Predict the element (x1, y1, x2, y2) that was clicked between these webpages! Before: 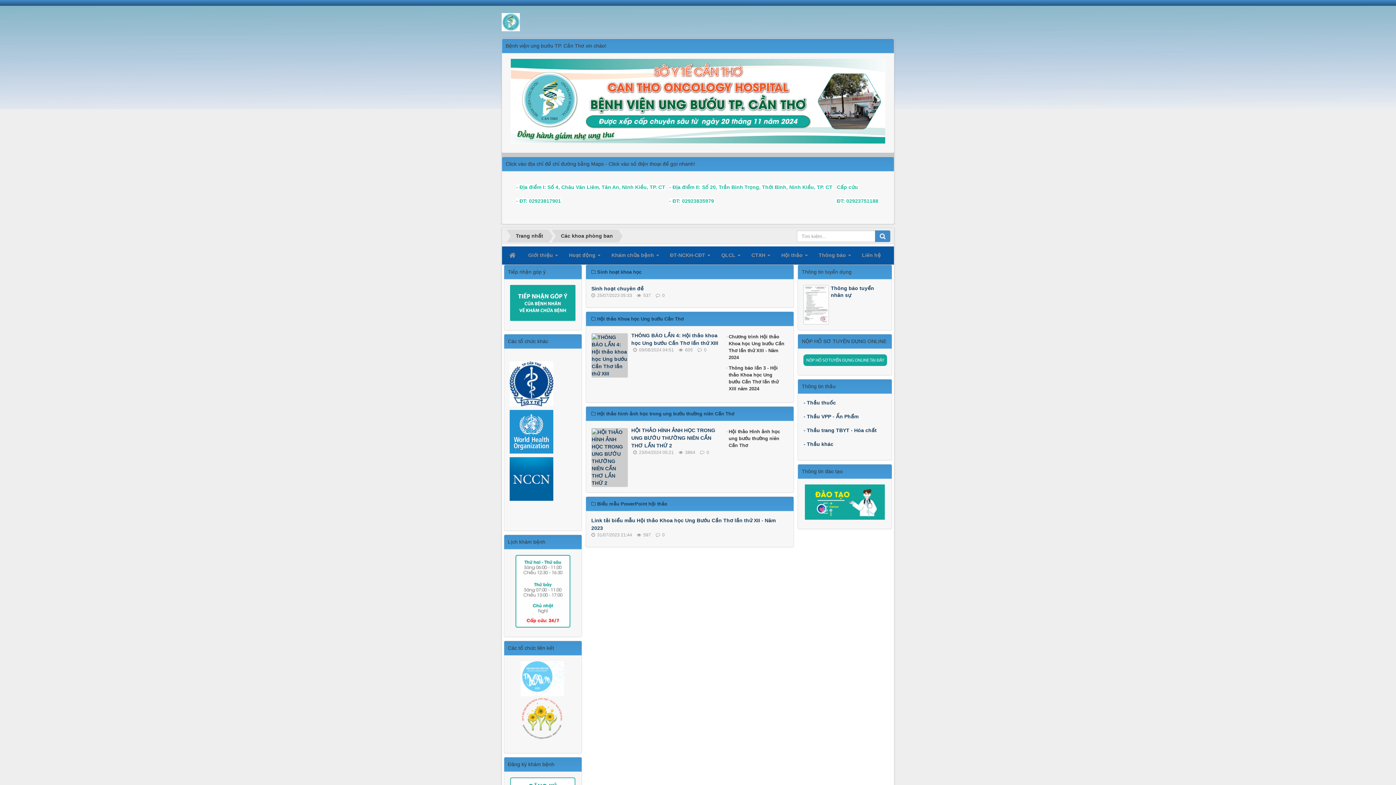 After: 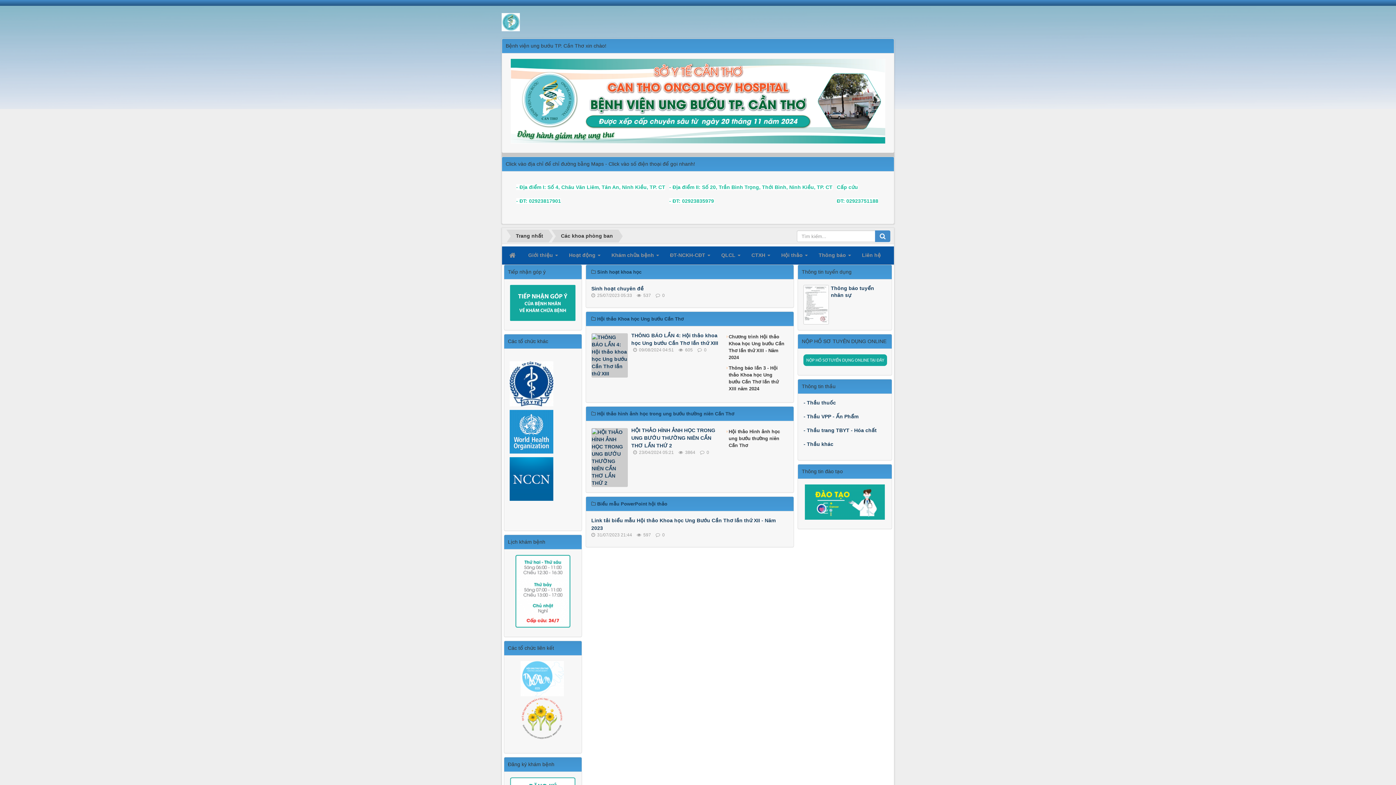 Action: bbox: (669, 184, 832, 190) label: - Địa điểm II: Số 20, Trần Bình Trọng, Thới Bình, Ninh Kiều, TP. CT